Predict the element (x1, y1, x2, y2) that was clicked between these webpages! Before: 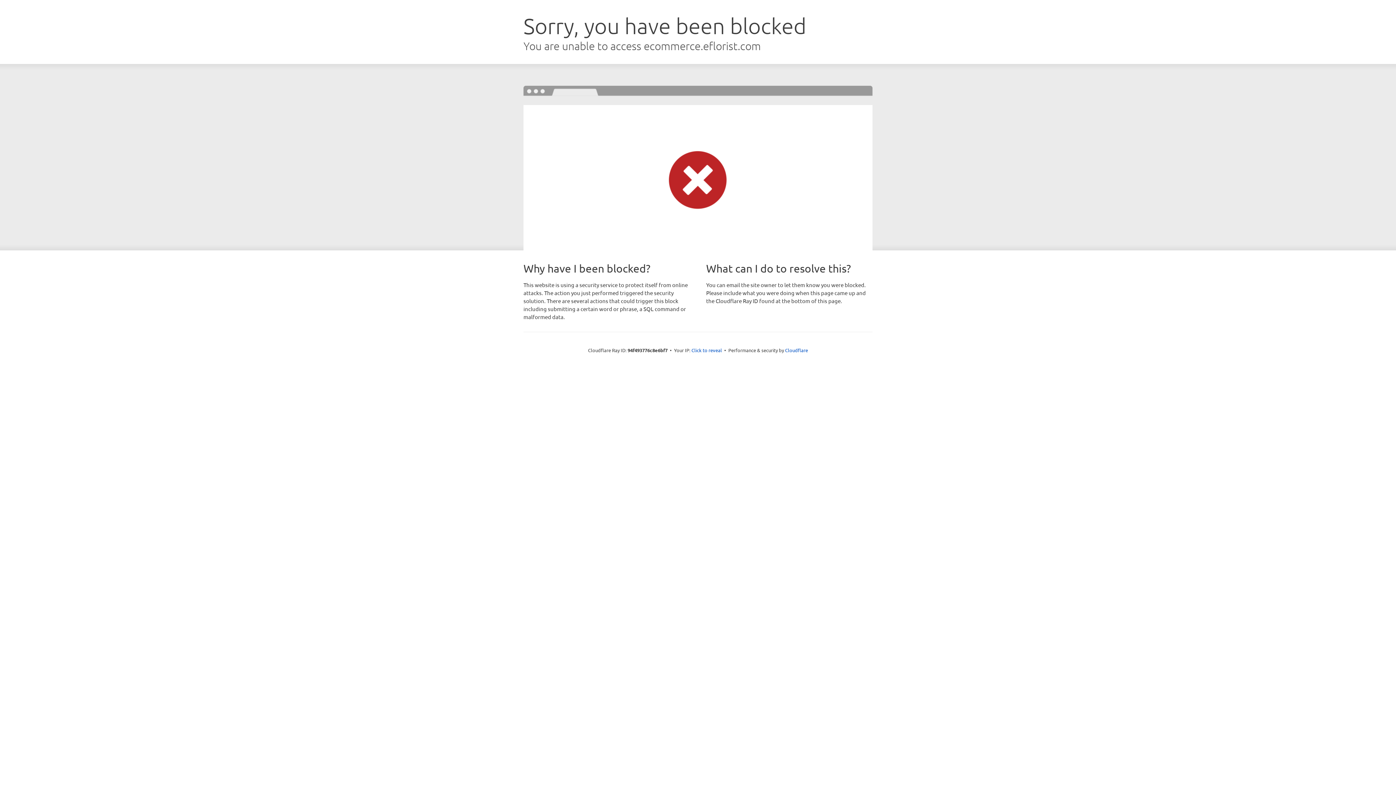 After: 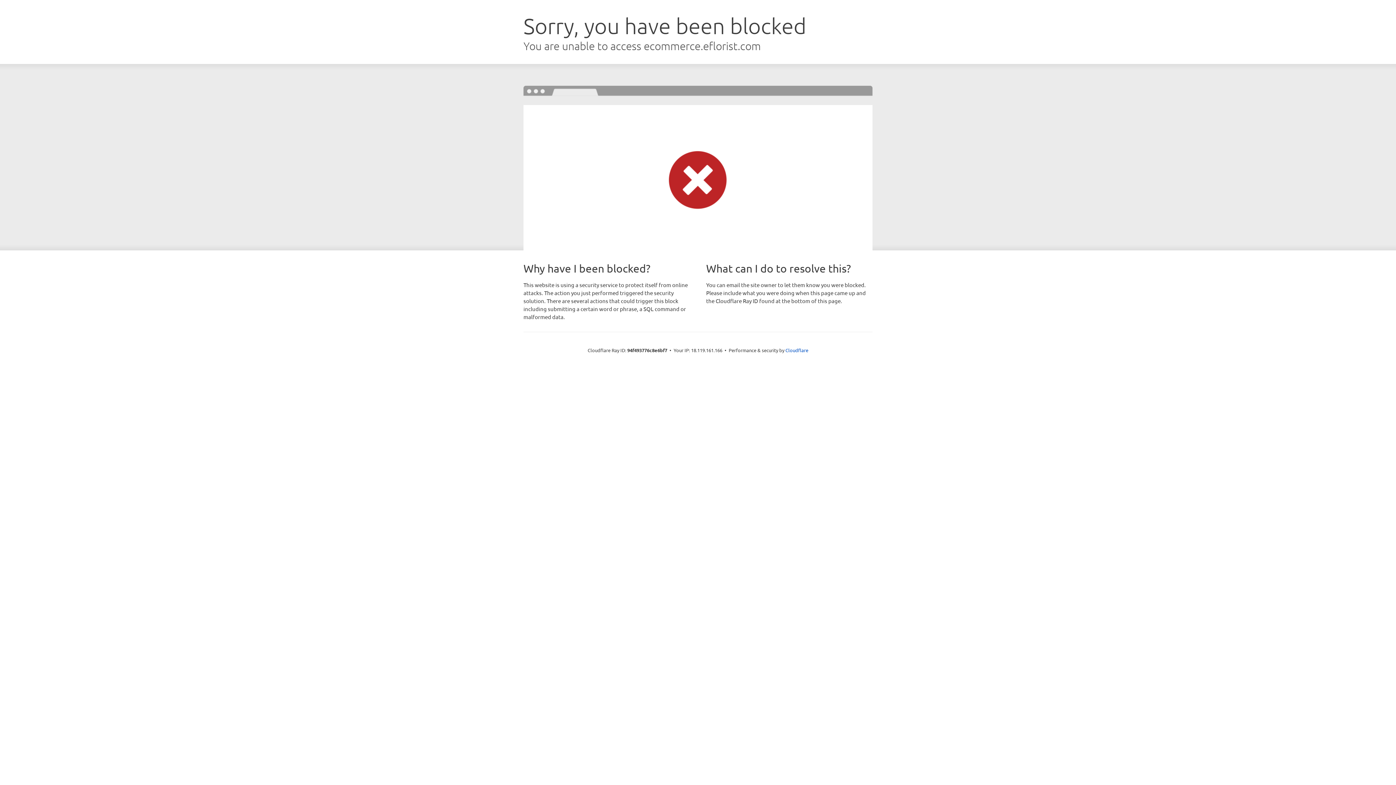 Action: label: Click to reveal bbox: (691, 346, 722, 353)